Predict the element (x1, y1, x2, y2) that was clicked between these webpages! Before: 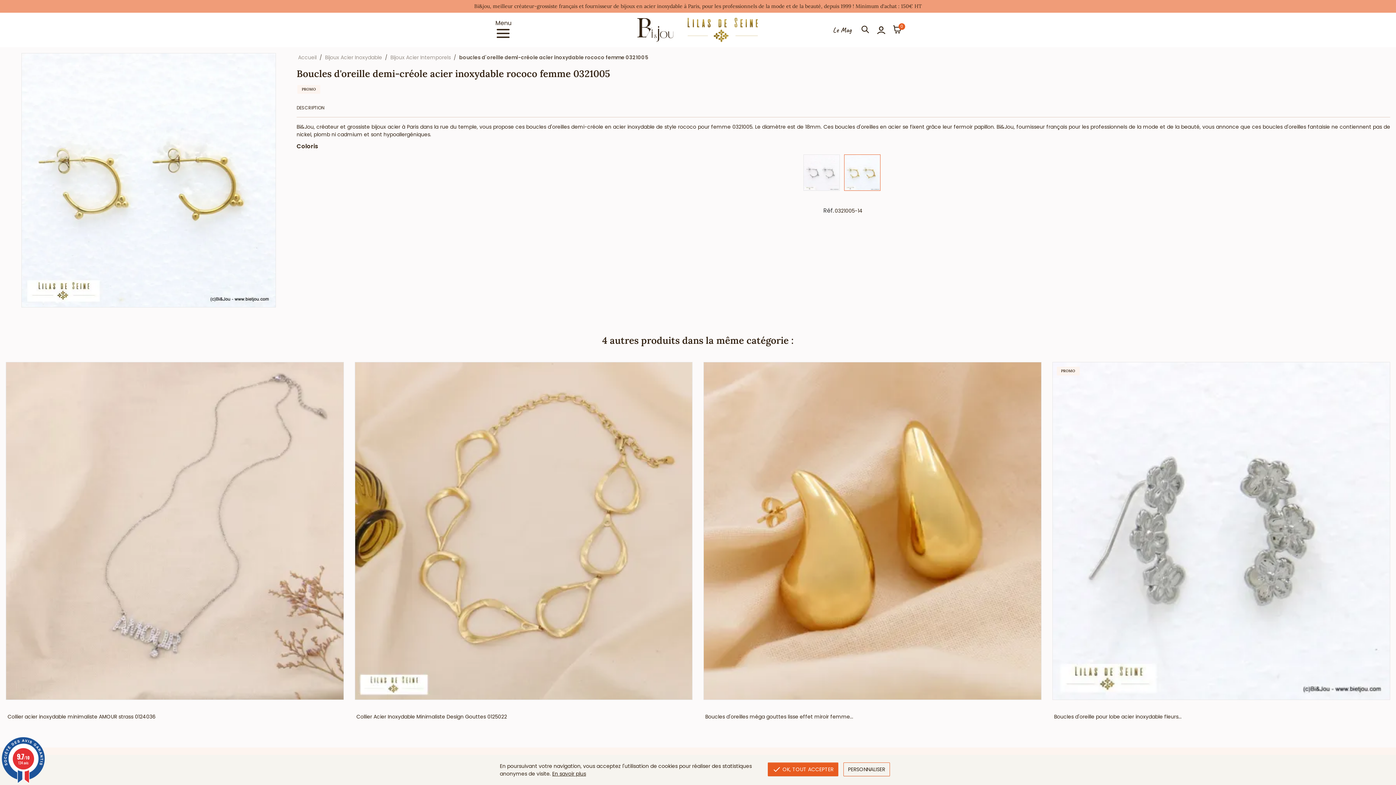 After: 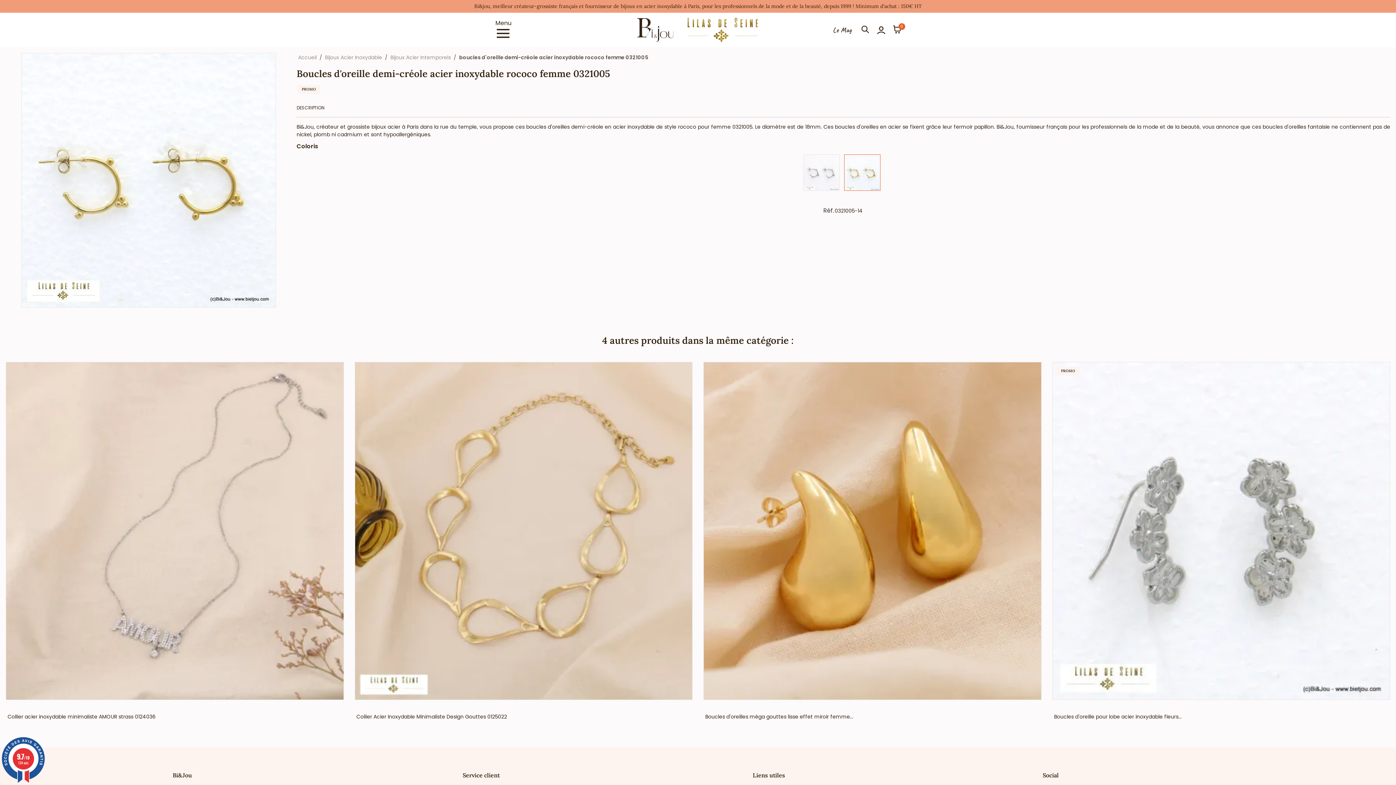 Action: bbox: (767, 762, 838, 776) label:  OK, TOUT ACCEPTER